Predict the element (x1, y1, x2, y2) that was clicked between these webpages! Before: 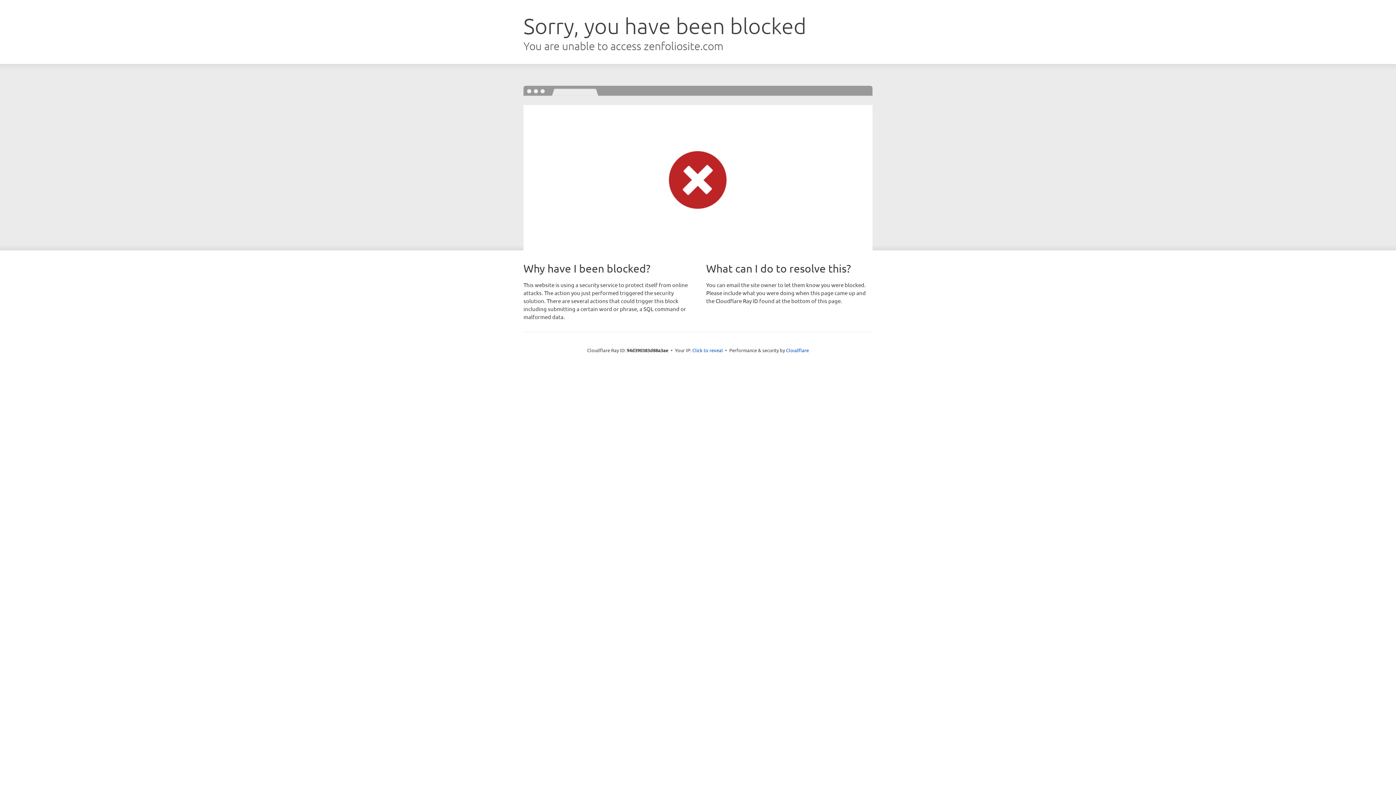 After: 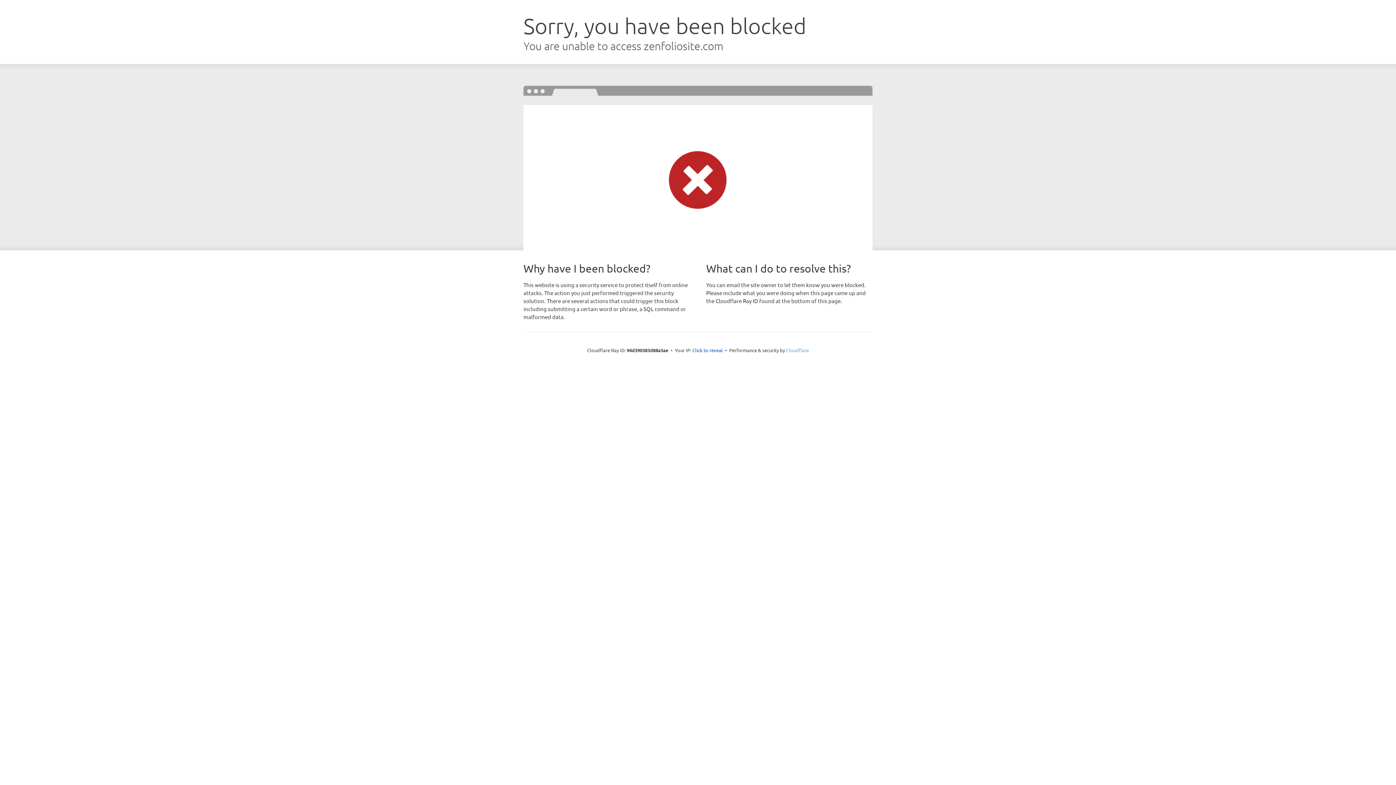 Action: label: Cloudflare bbox: (786, 347, 809, 353)